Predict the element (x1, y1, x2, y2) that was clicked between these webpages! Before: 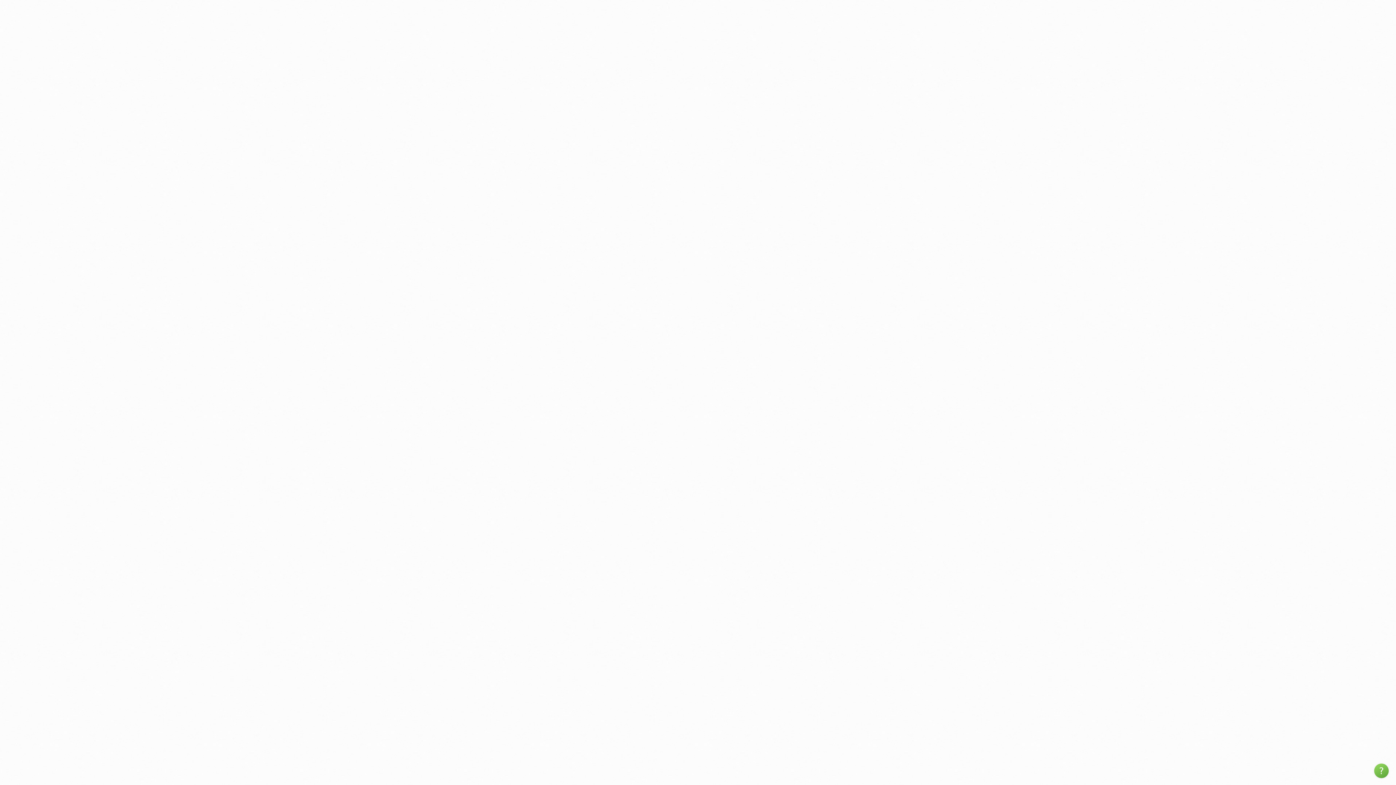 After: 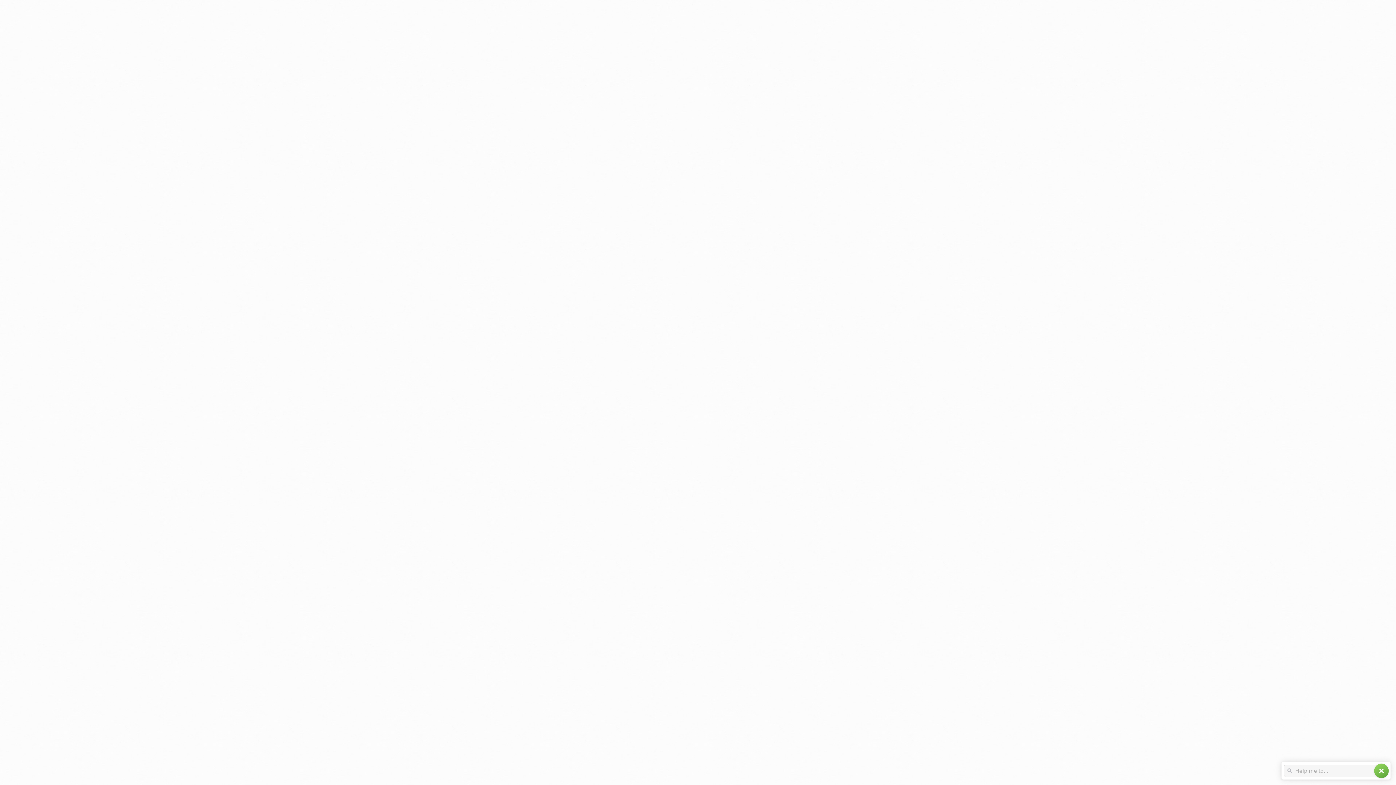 Action: label: help bbox: (1374, 764, 1389, 778)